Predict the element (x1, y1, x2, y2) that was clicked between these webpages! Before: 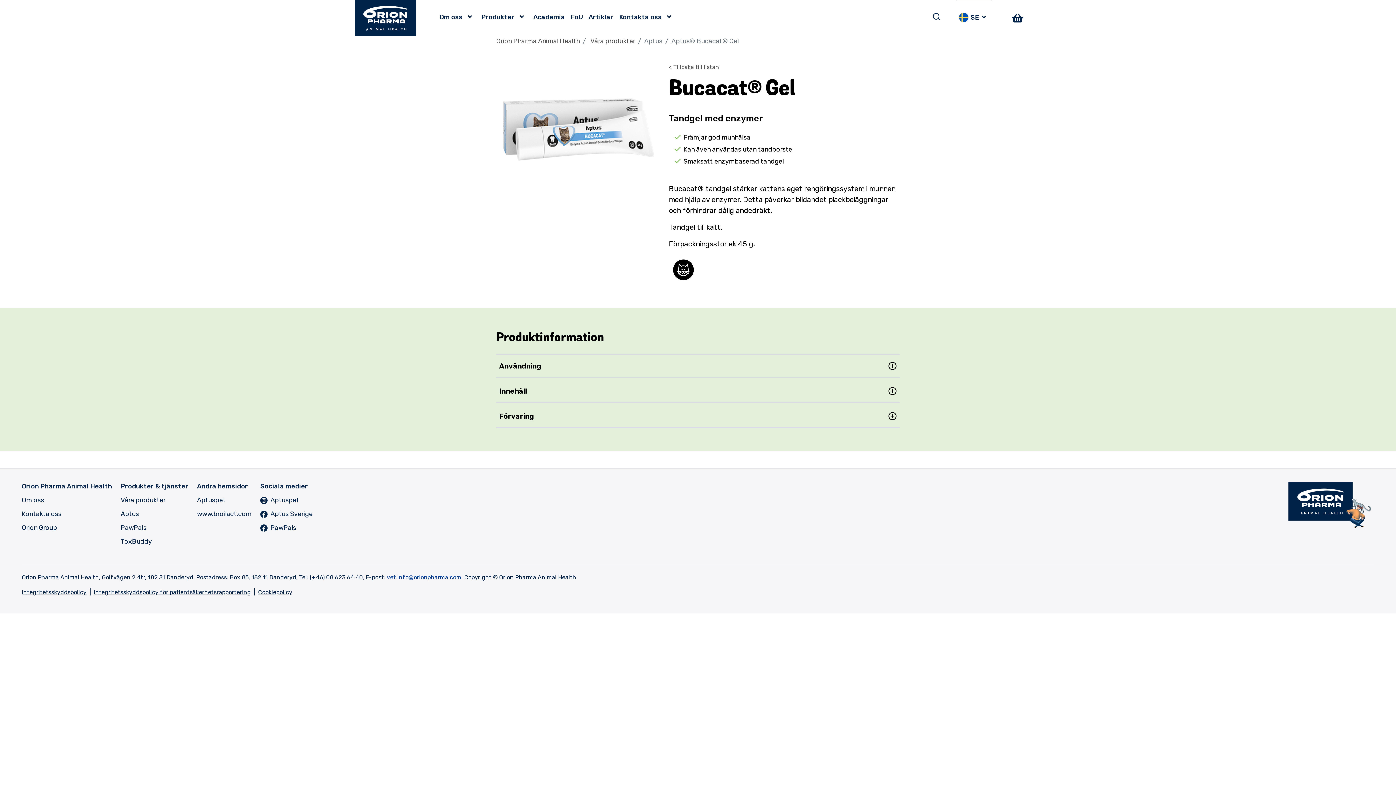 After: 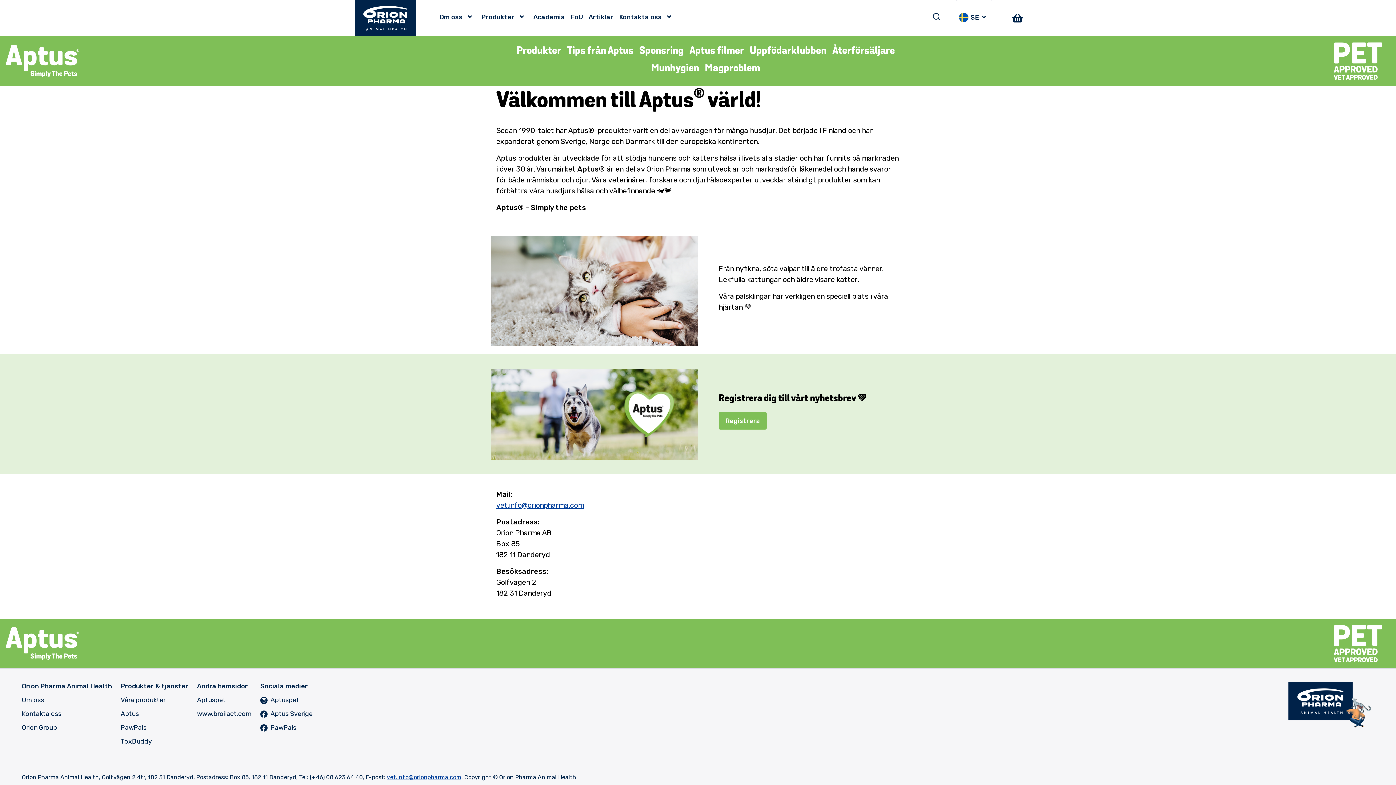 Action: label: Aptus bbox: (120, 510, 138, 518)